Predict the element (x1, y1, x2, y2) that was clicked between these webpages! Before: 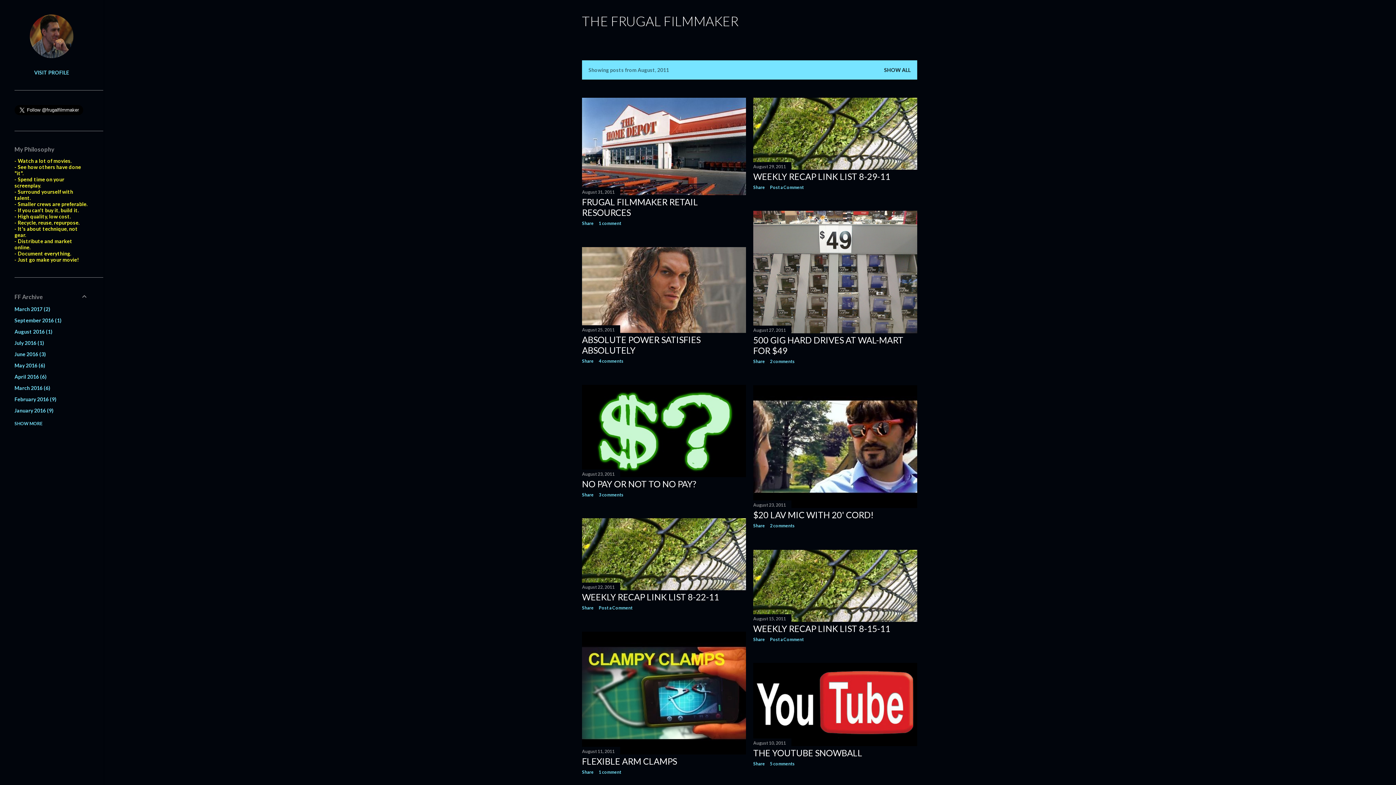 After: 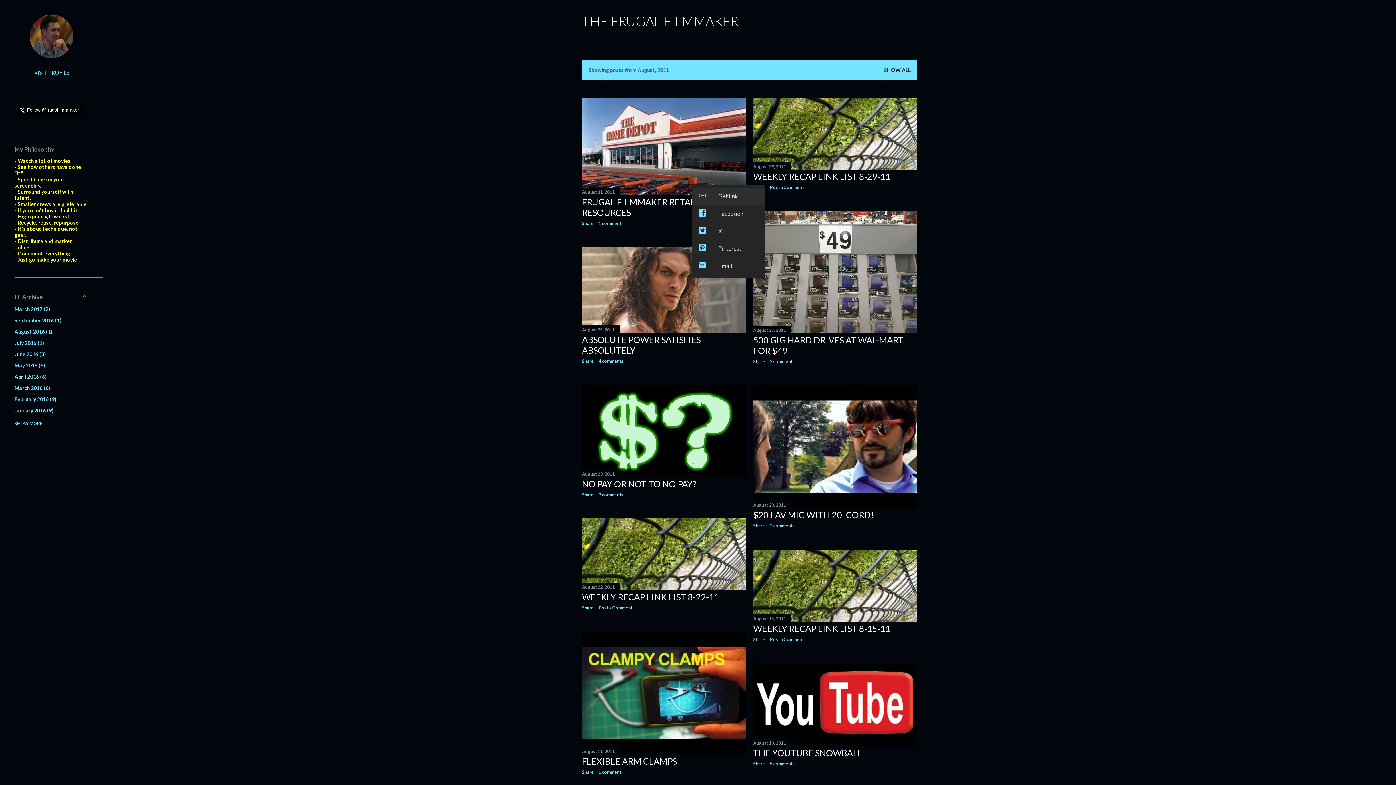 Action: label: Share bbox: (753, 184, 765, 190)